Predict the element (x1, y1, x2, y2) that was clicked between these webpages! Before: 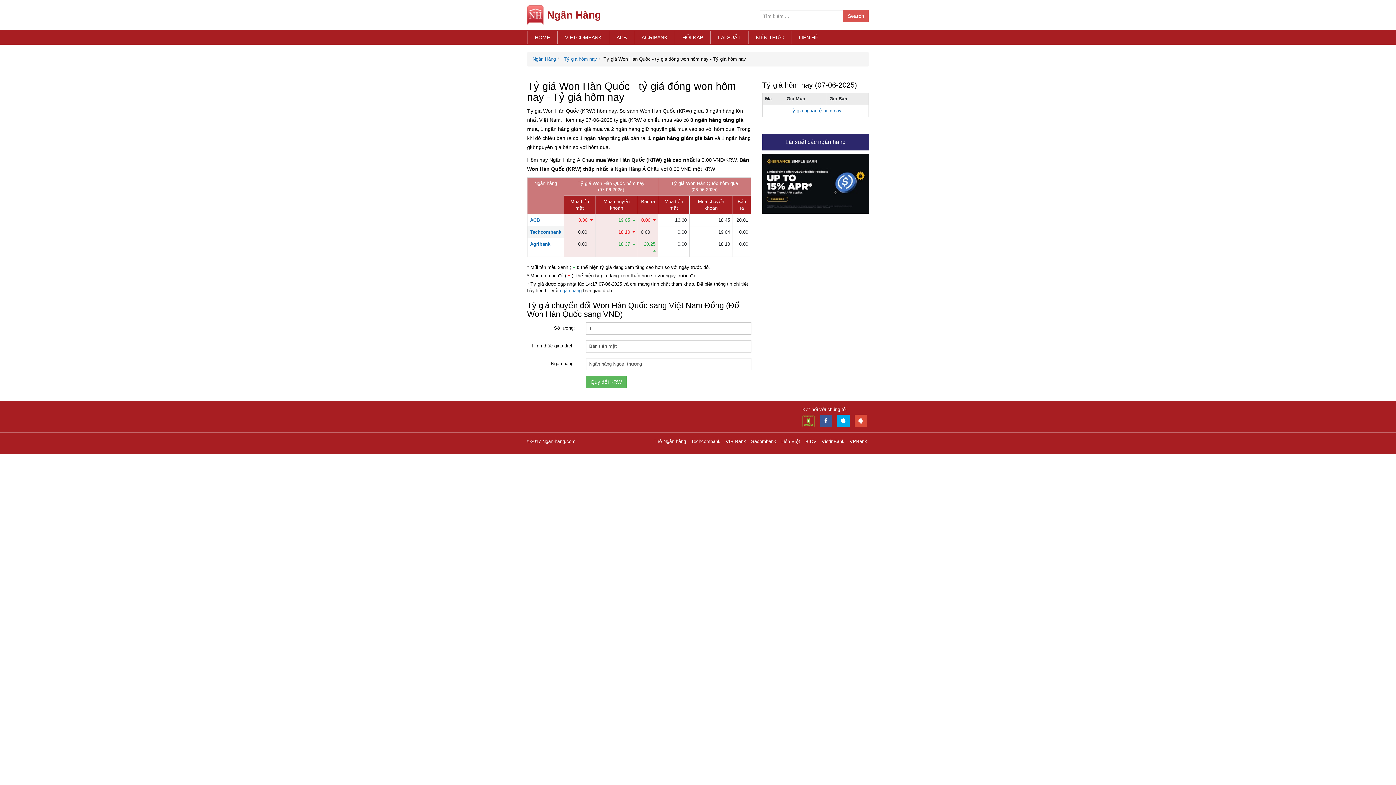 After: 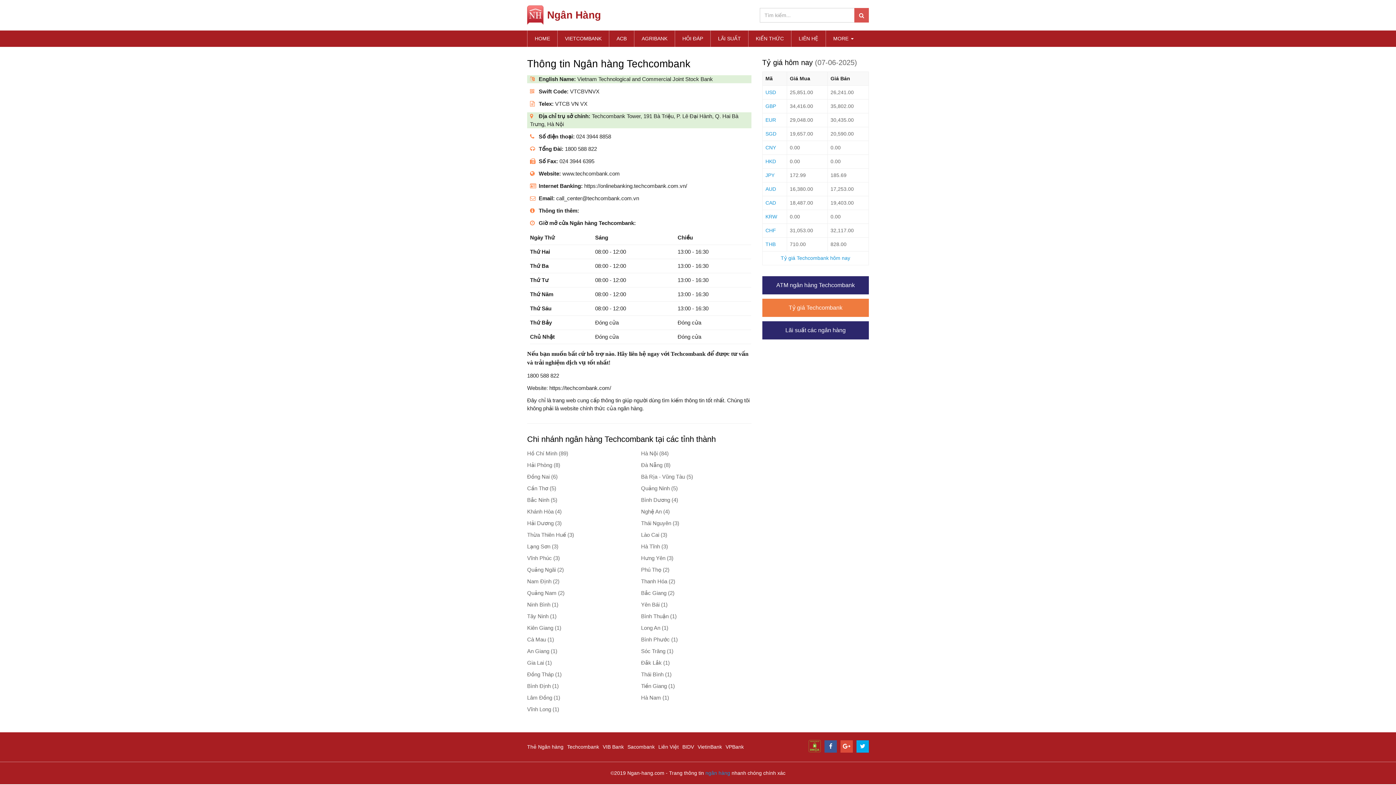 Action: bbox: (691, 438, 720, 444) label: Techcombank